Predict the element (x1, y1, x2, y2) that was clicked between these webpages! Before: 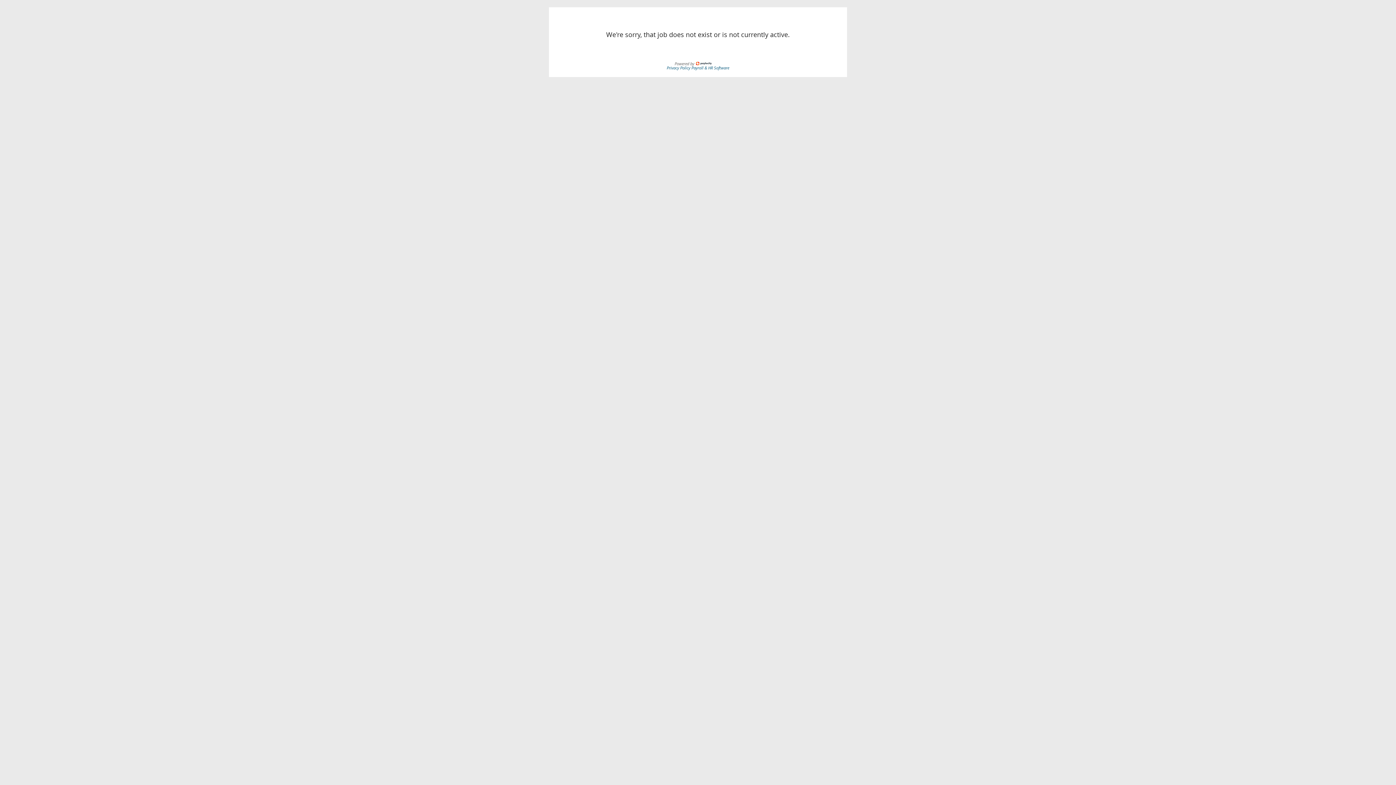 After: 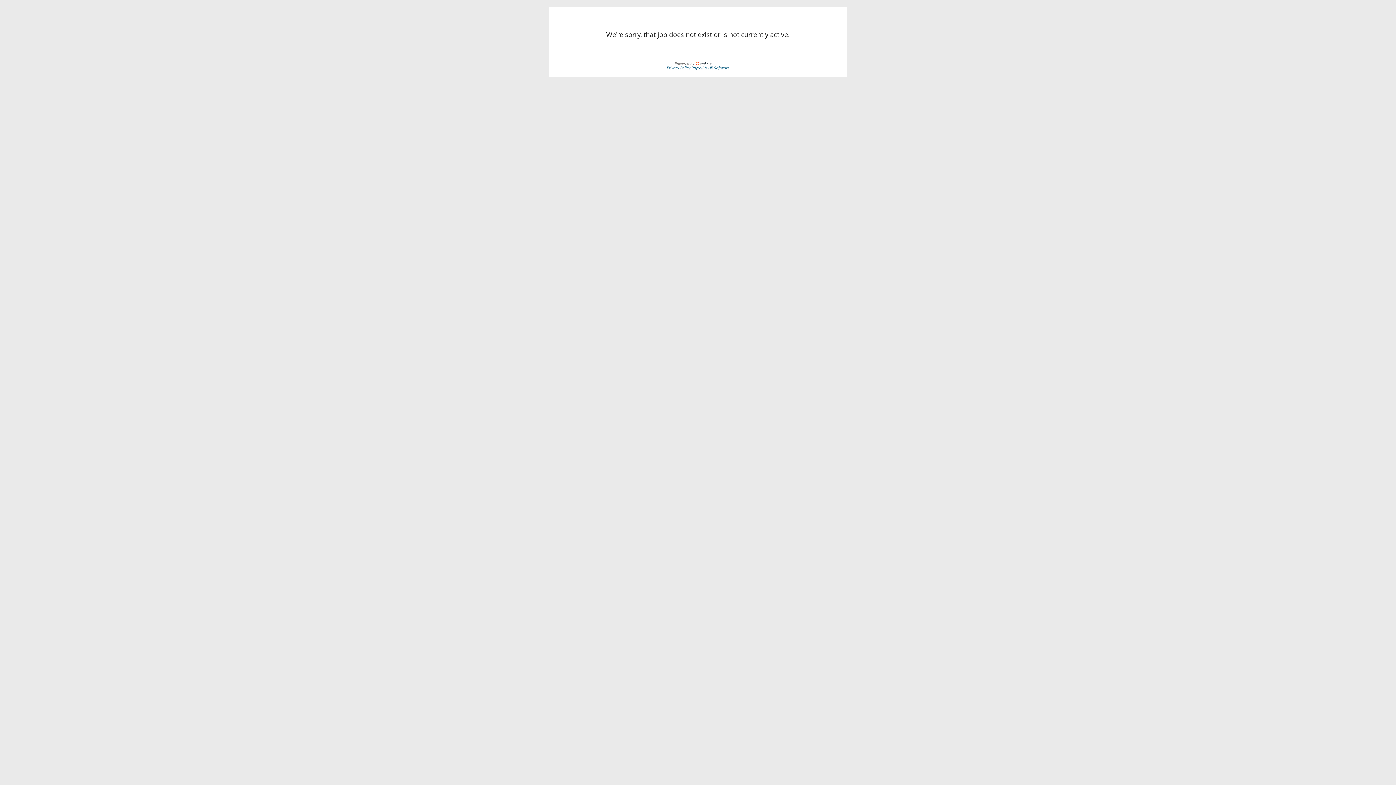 Action: label: Payroll & HR Software bbox: (691, 64, 729, 70)